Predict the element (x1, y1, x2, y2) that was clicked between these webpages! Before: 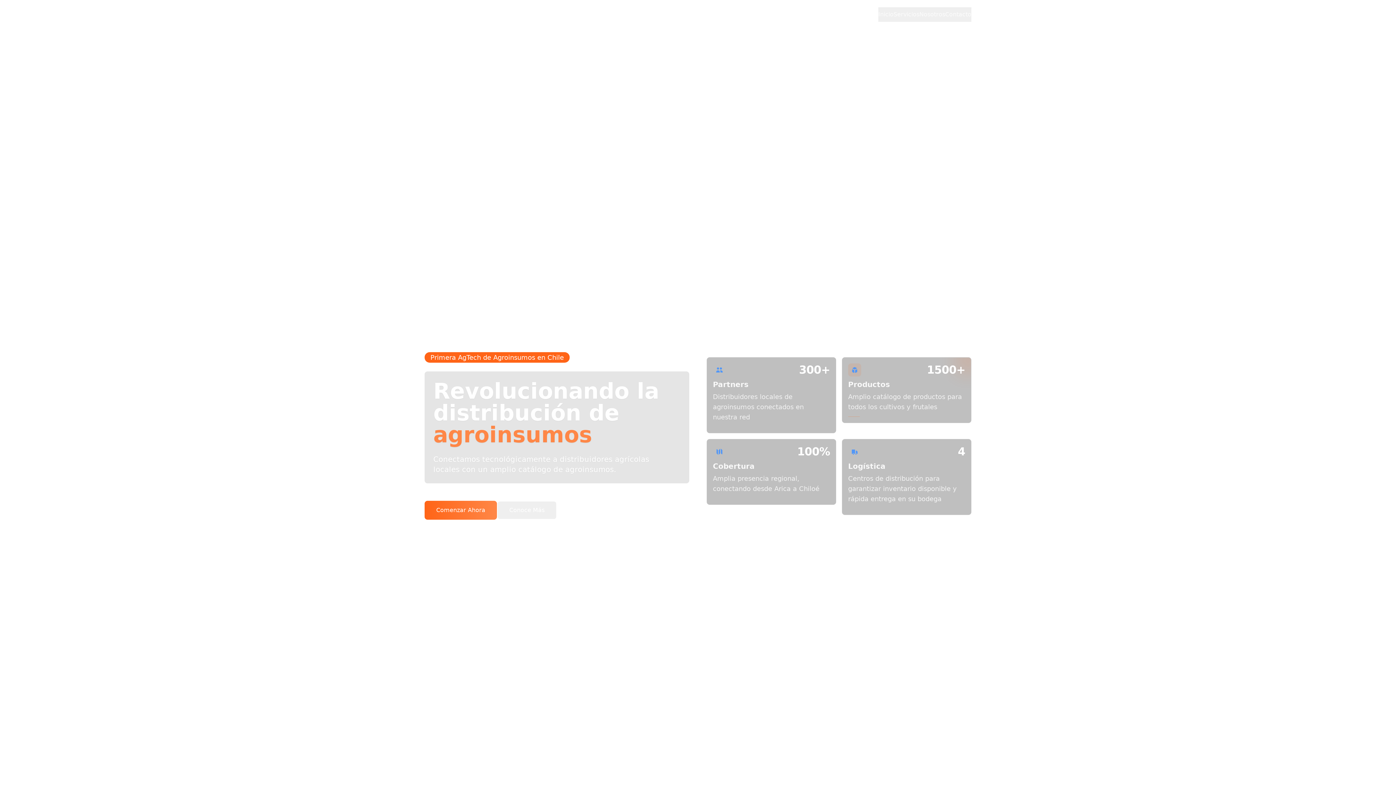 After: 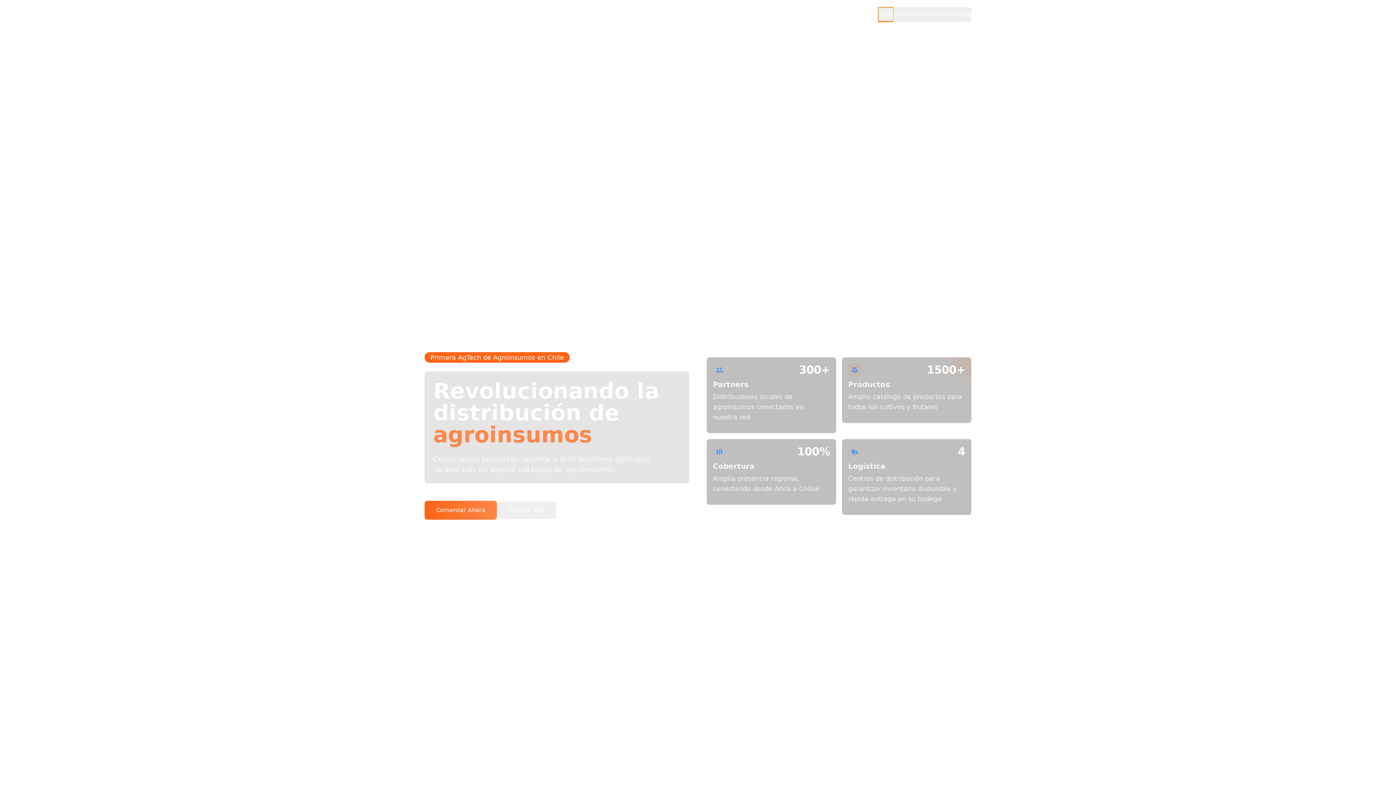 Action: label: Inicio bbox: (878, 7, 893, 21)